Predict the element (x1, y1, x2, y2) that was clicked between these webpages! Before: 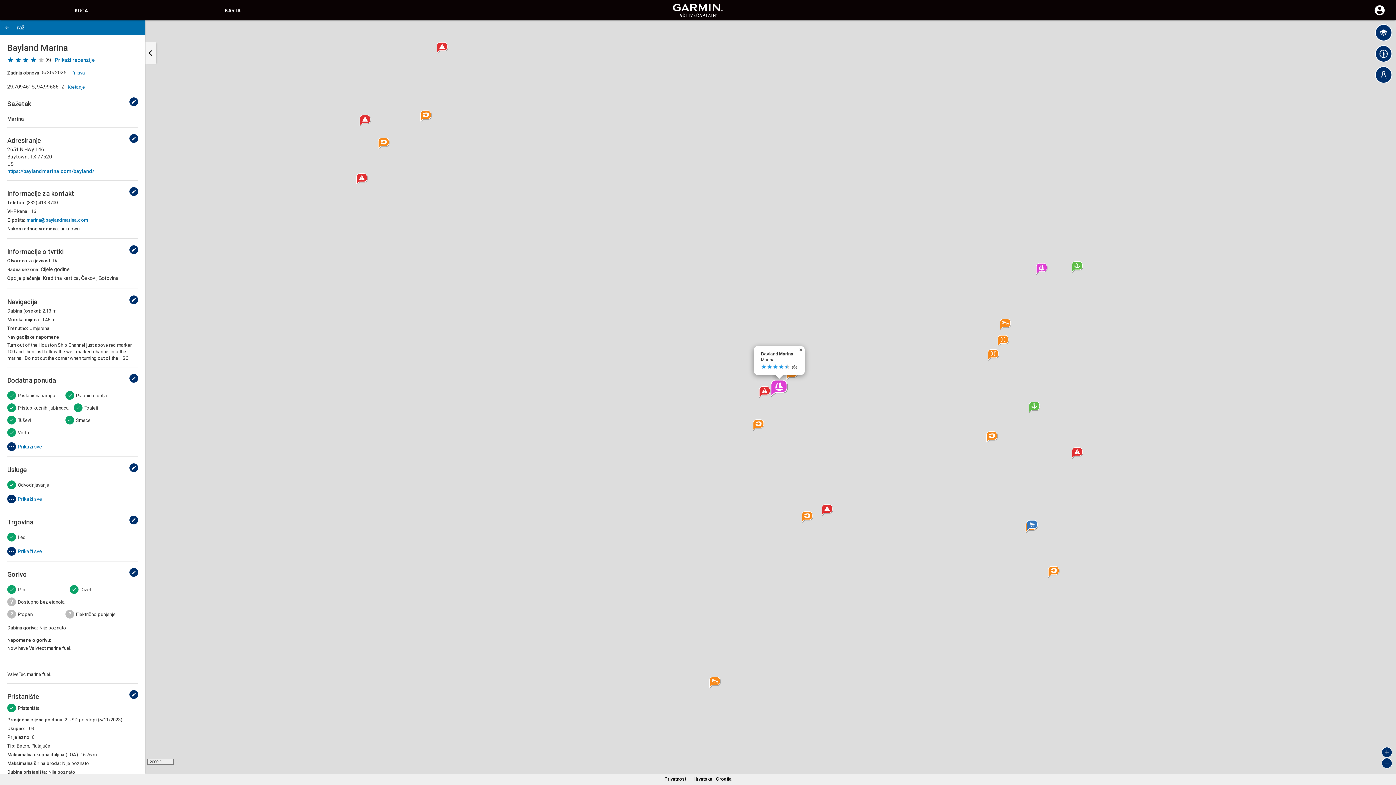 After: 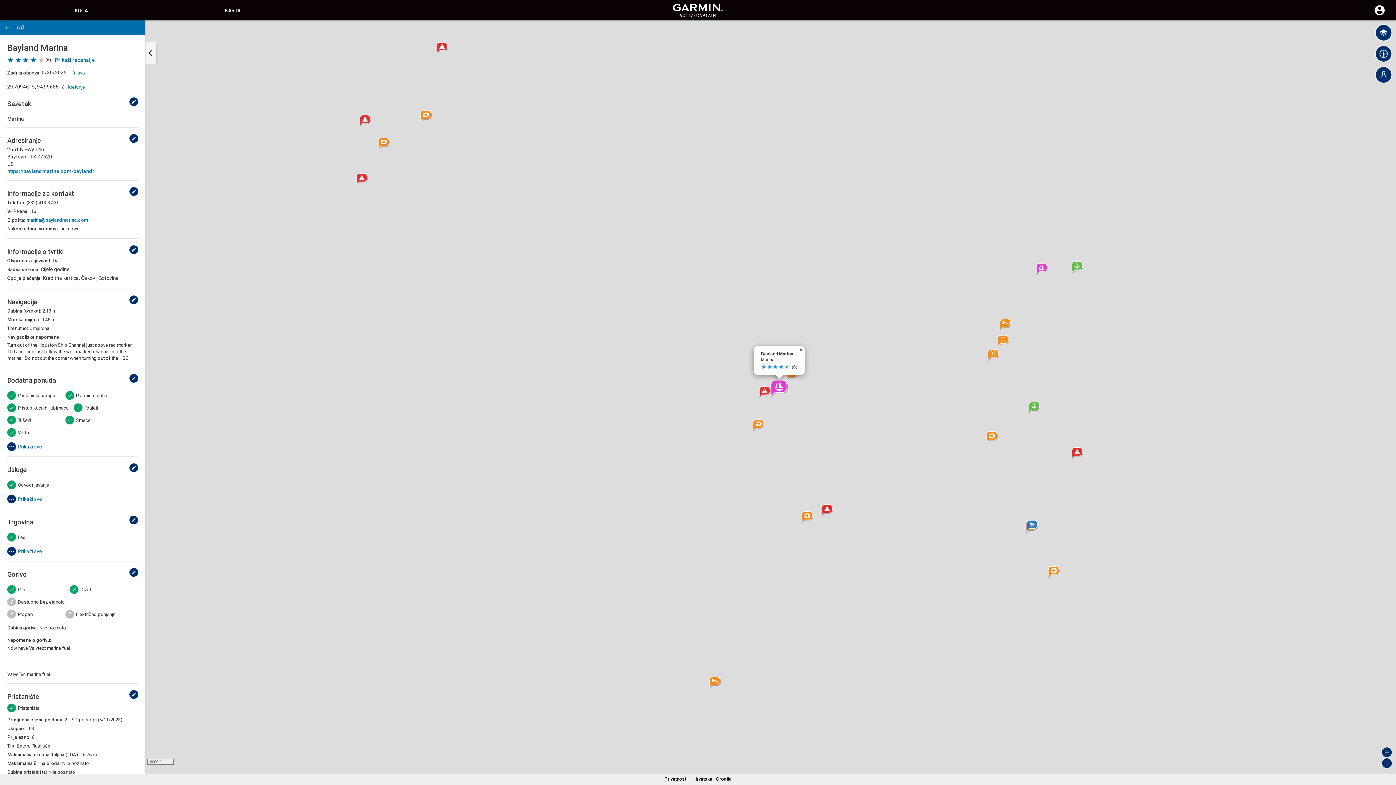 Action: bbox: (664, 776, 686, 782) label: Privatnost